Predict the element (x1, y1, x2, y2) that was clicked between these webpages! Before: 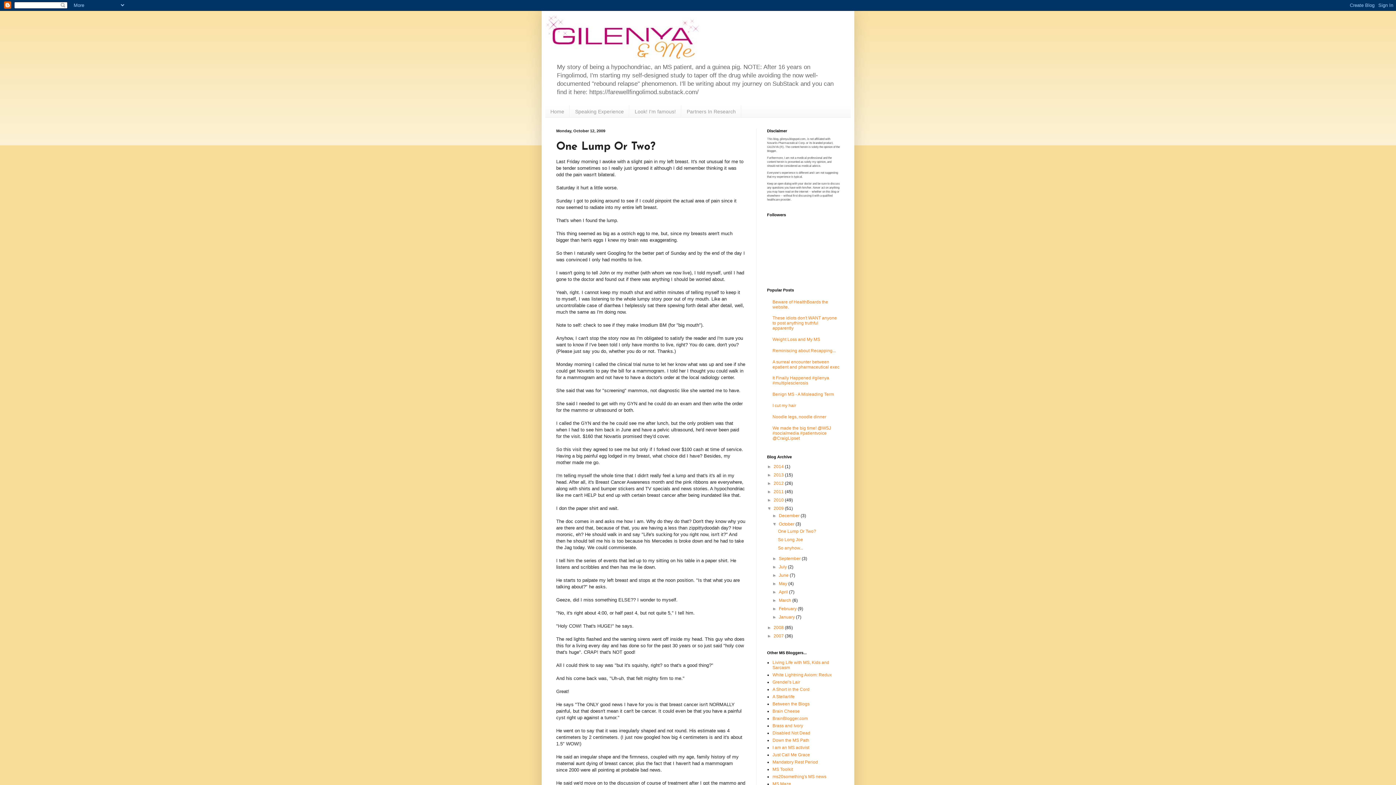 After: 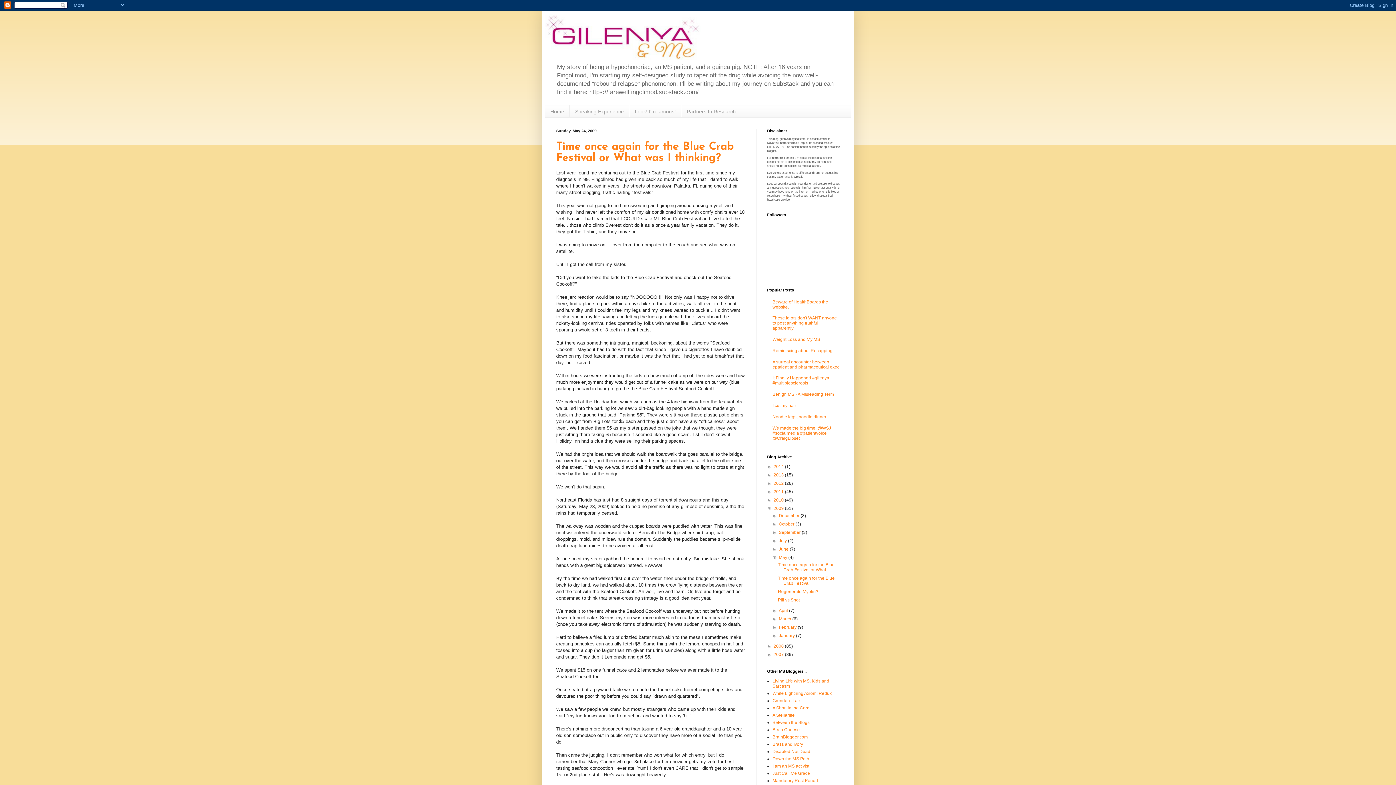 Action: label: May  bbox: (779, 581, 788, 586)